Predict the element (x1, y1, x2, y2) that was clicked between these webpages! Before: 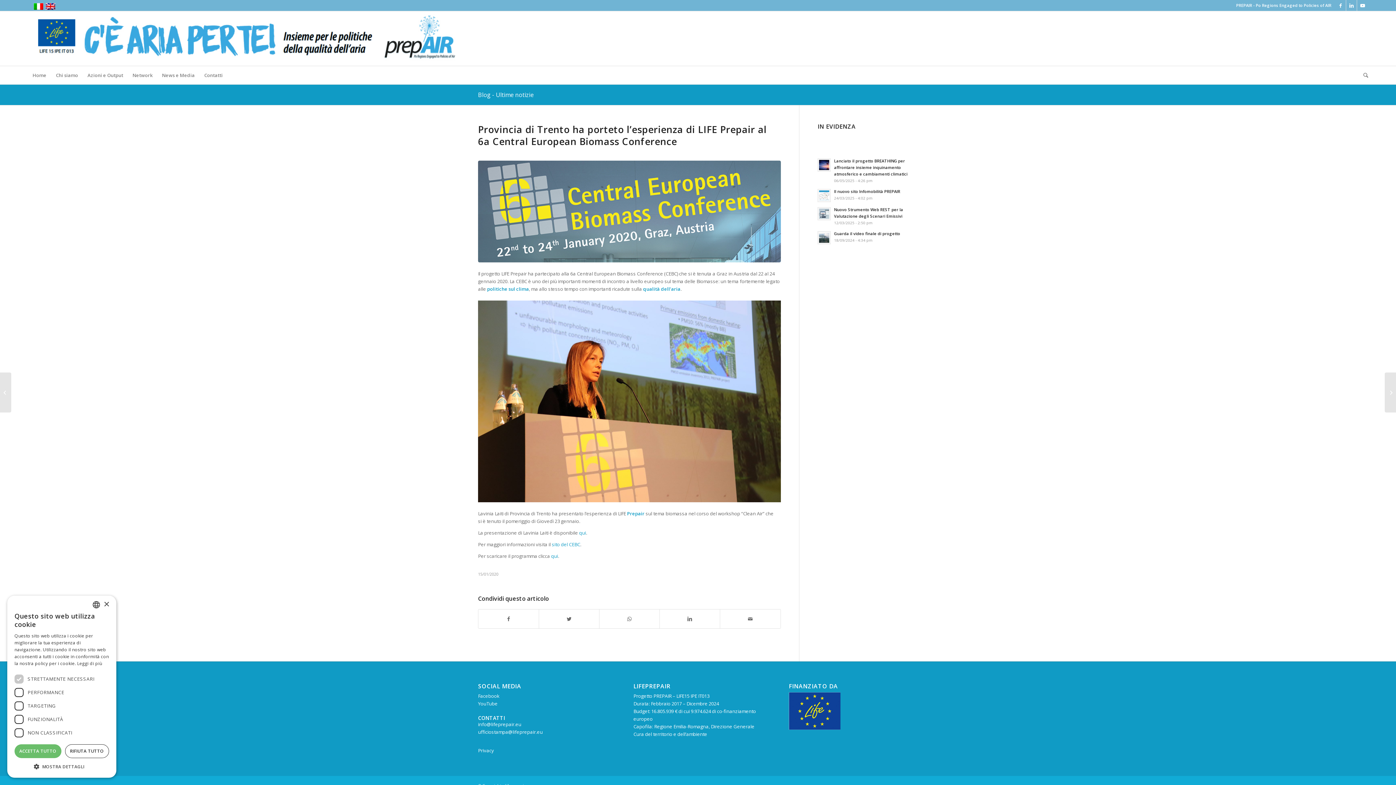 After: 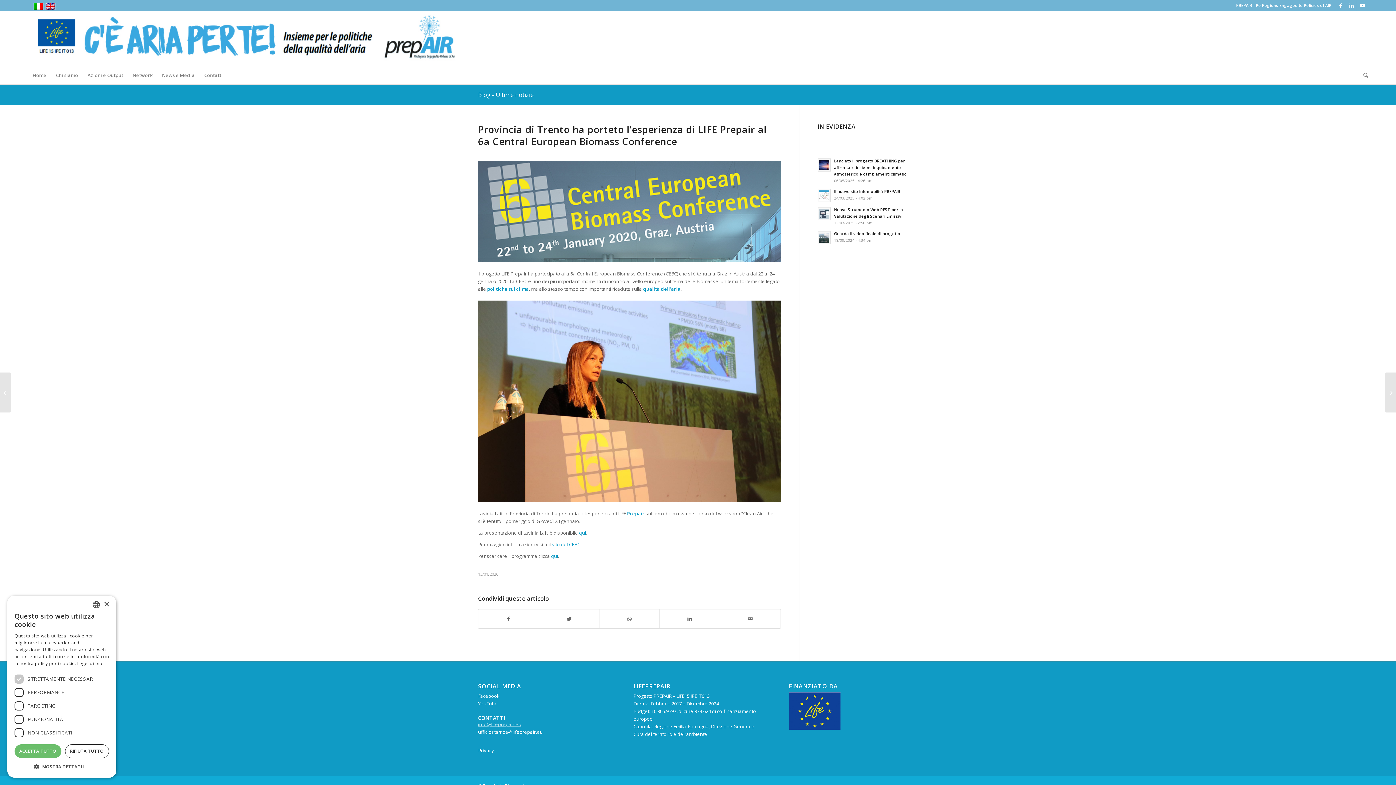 Action: bbox: (478, 721, 521, 728) label: info@lifeprepair.eu